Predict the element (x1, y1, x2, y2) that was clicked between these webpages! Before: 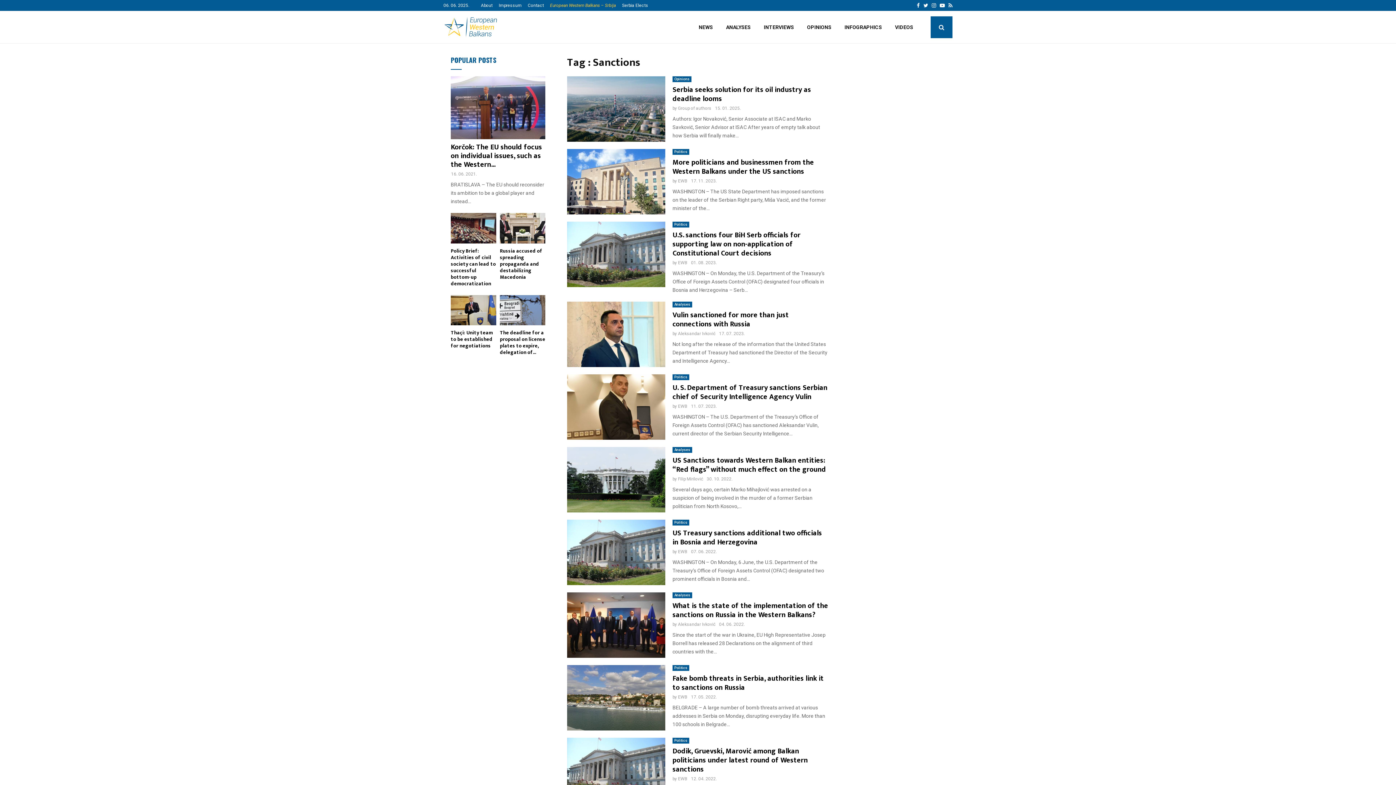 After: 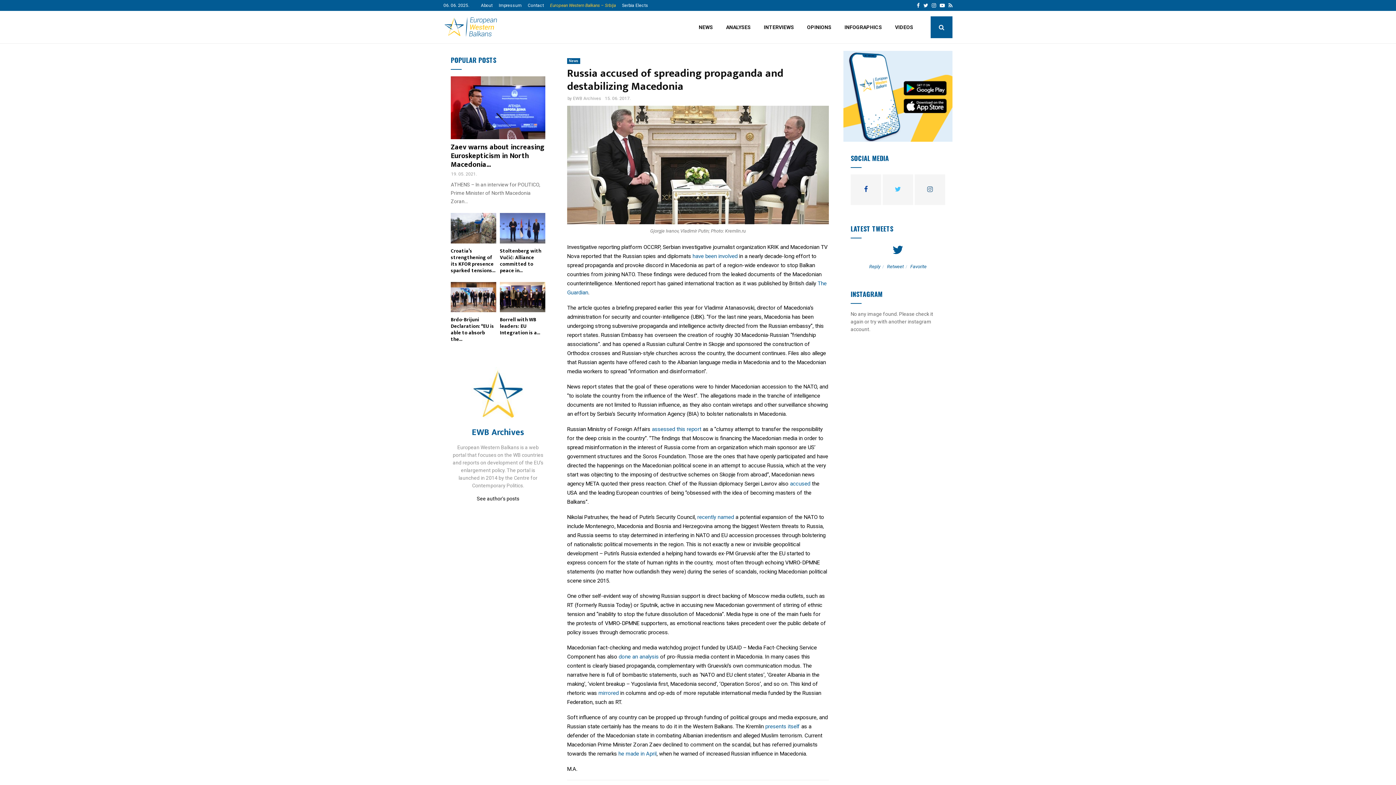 Action: bbox: (500, 246, 542, 281) label: Russia accused of spreading propaganda and destabilizing Macedonia